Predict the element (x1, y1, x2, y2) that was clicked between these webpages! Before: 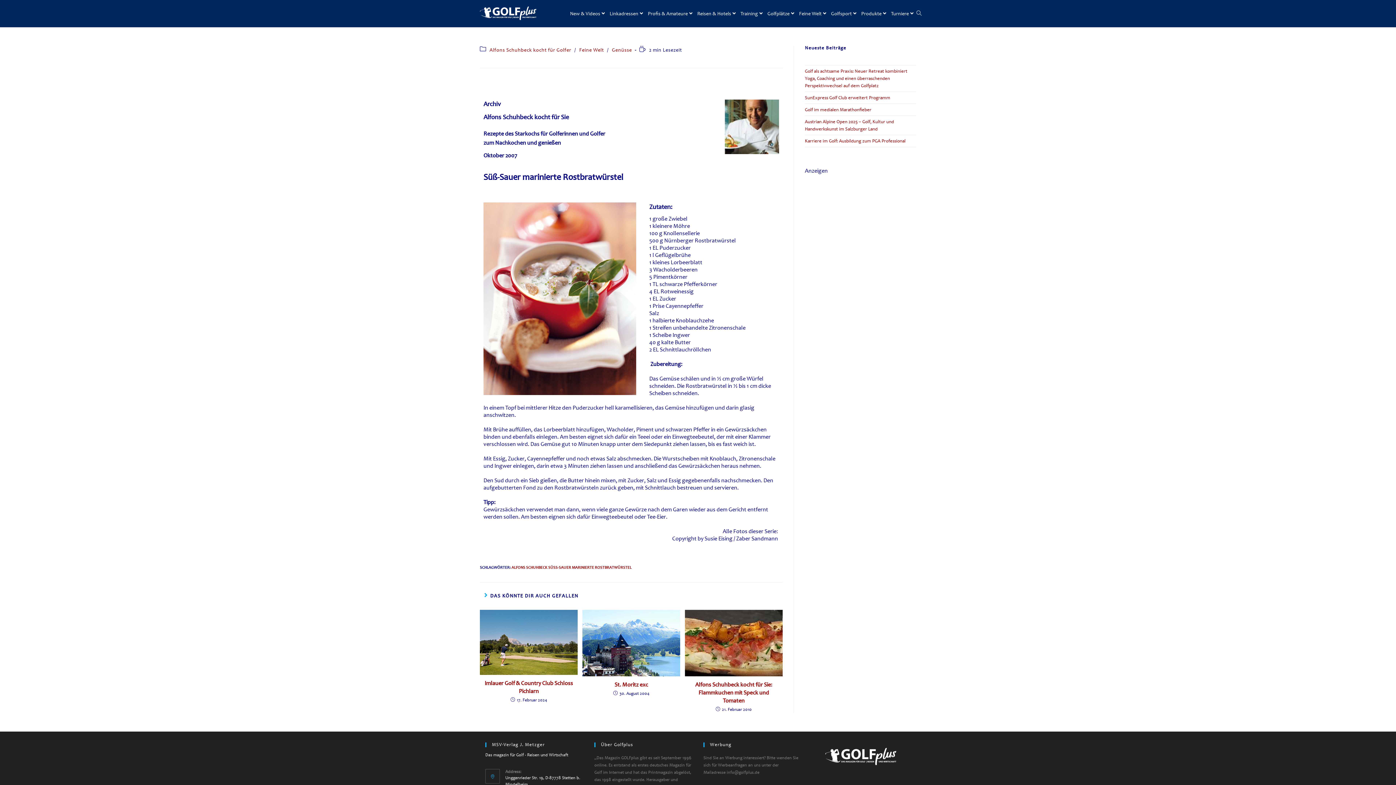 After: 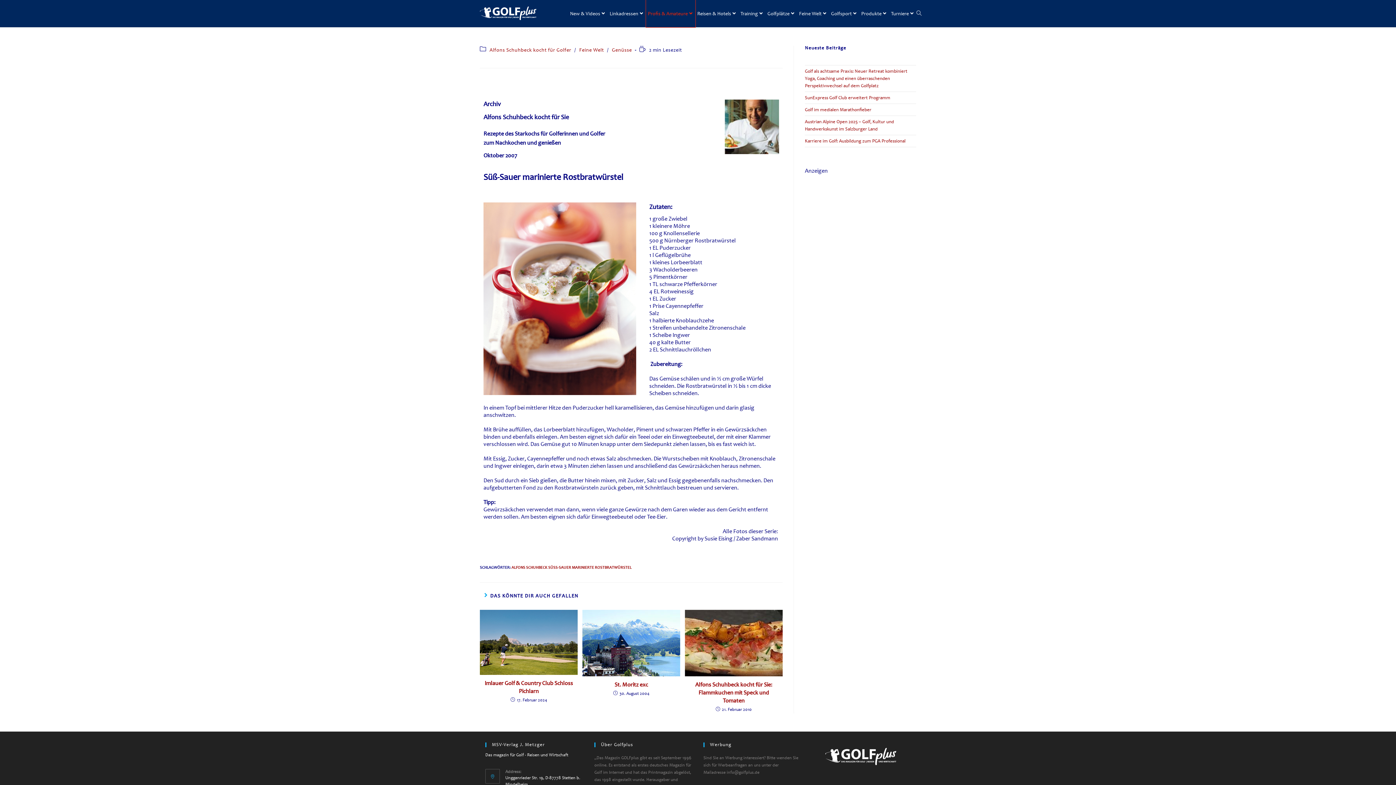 Action: bbox: (646, 0, 695, 27) label: Profis & Amateure